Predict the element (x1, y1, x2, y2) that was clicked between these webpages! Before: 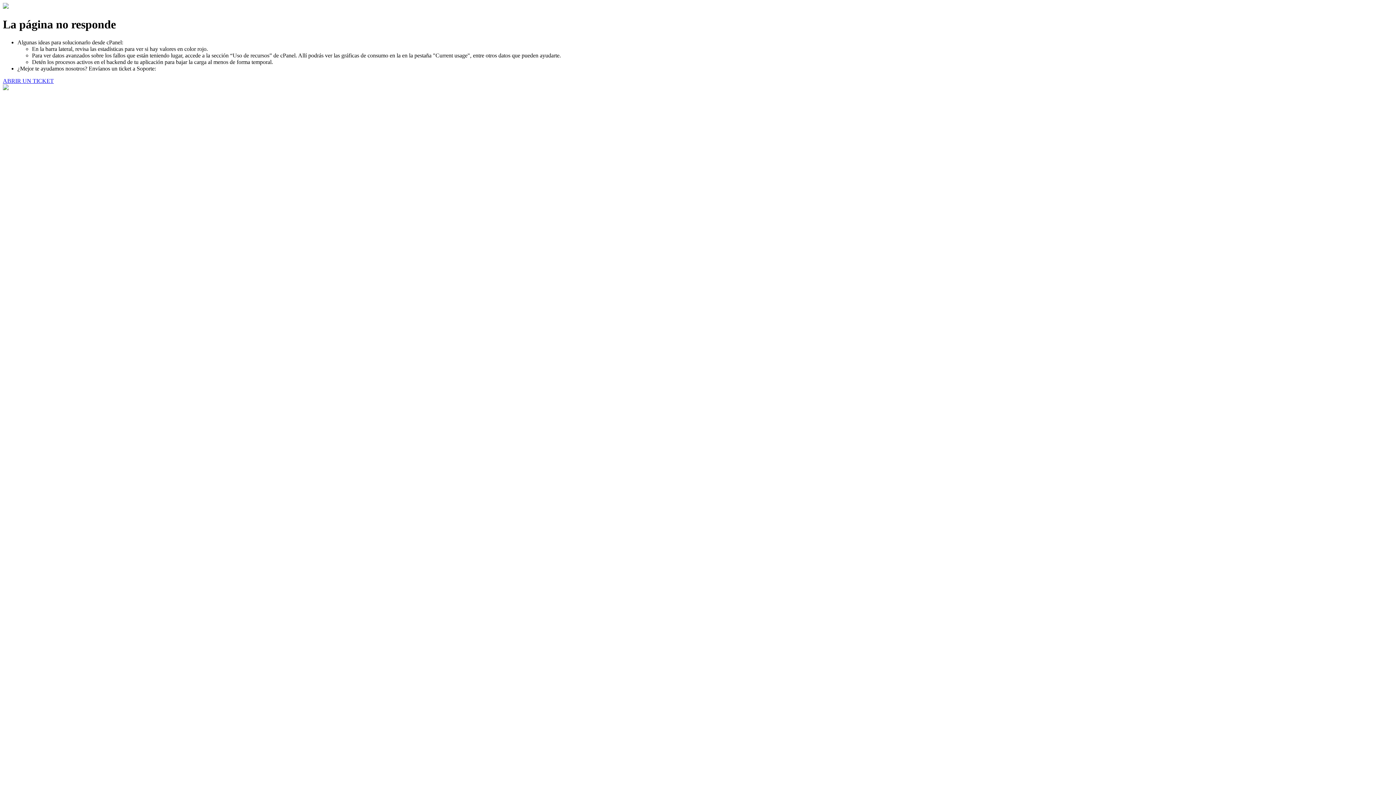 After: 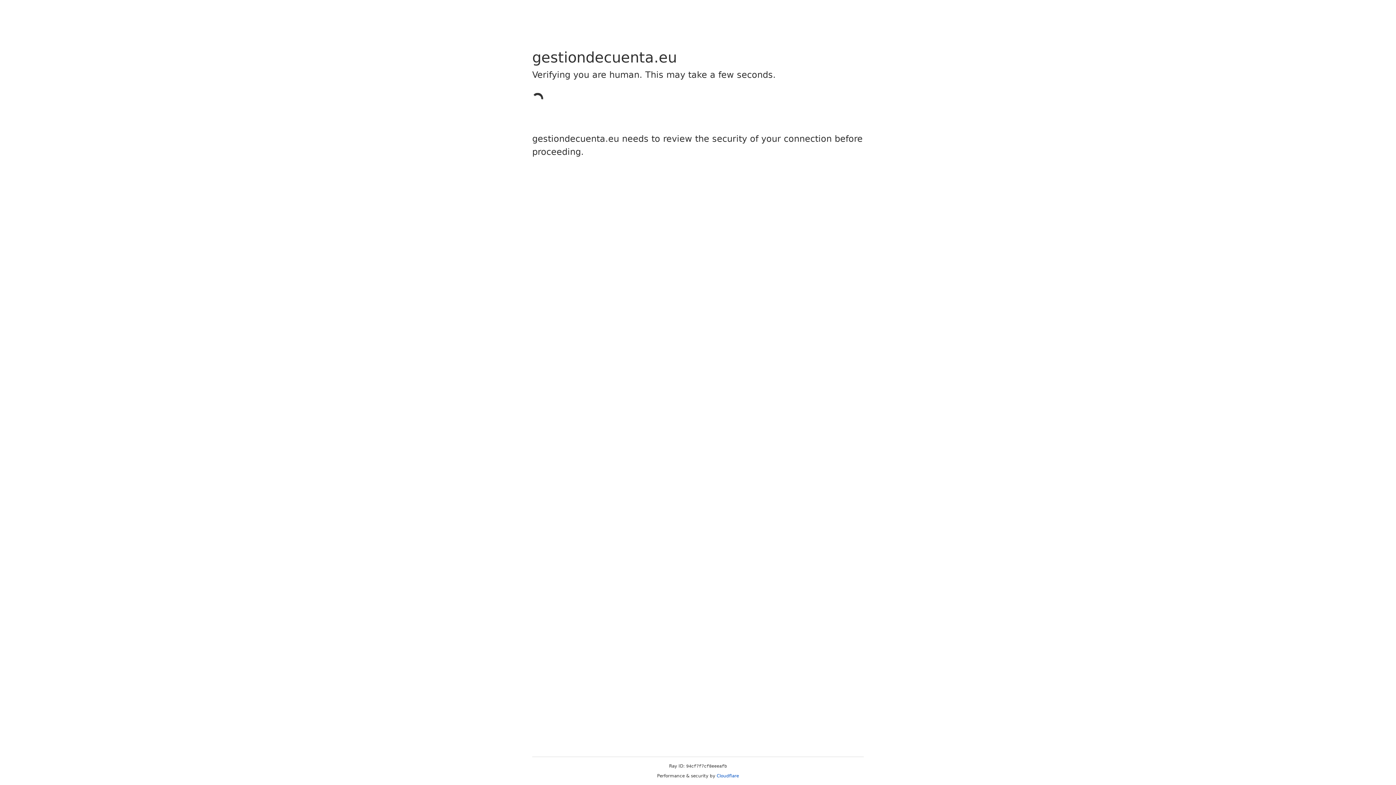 Action: bbox: (2, 77, 53, 83) label: ABRIR UN TICKET